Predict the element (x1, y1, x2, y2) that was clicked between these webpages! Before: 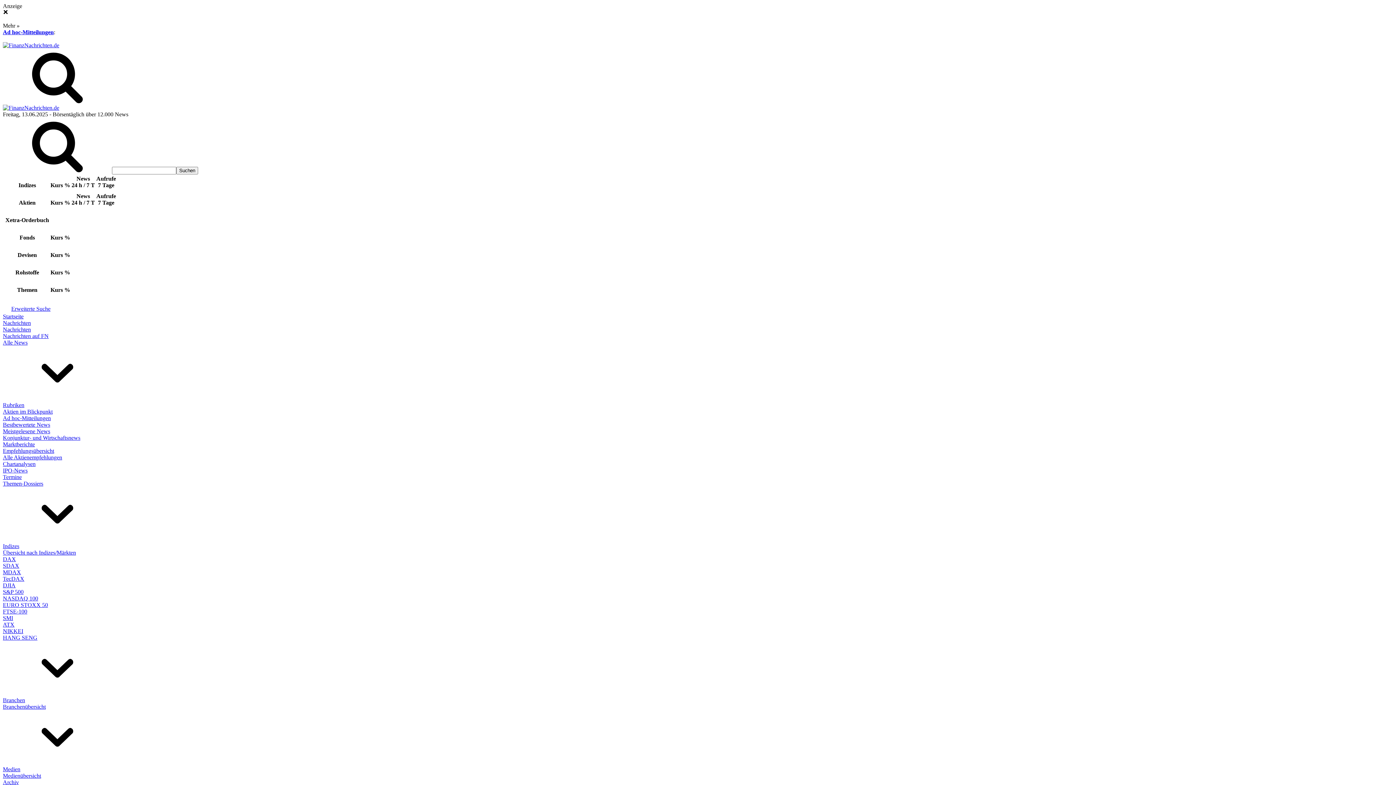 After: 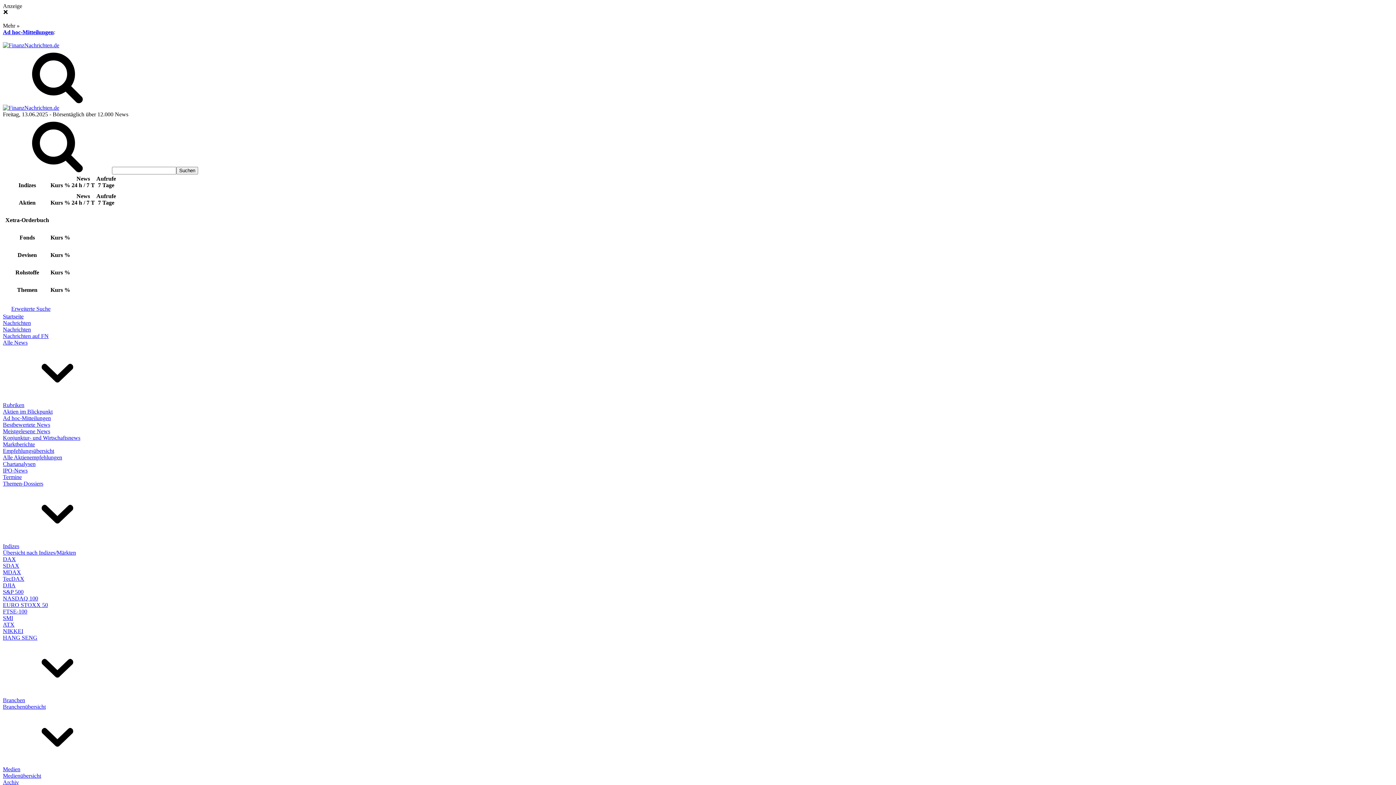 Action: bbox: (2, 582, 15, 588) label: DJIA